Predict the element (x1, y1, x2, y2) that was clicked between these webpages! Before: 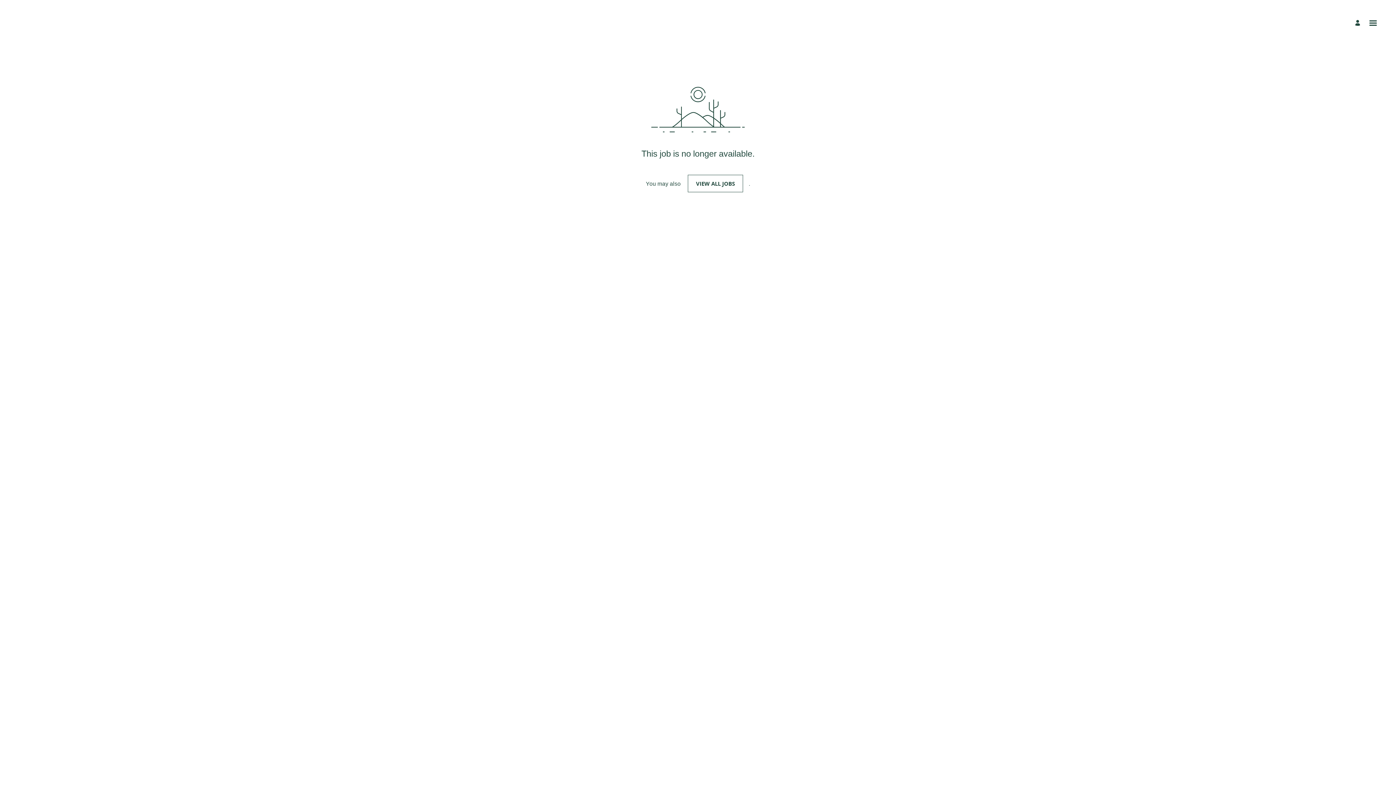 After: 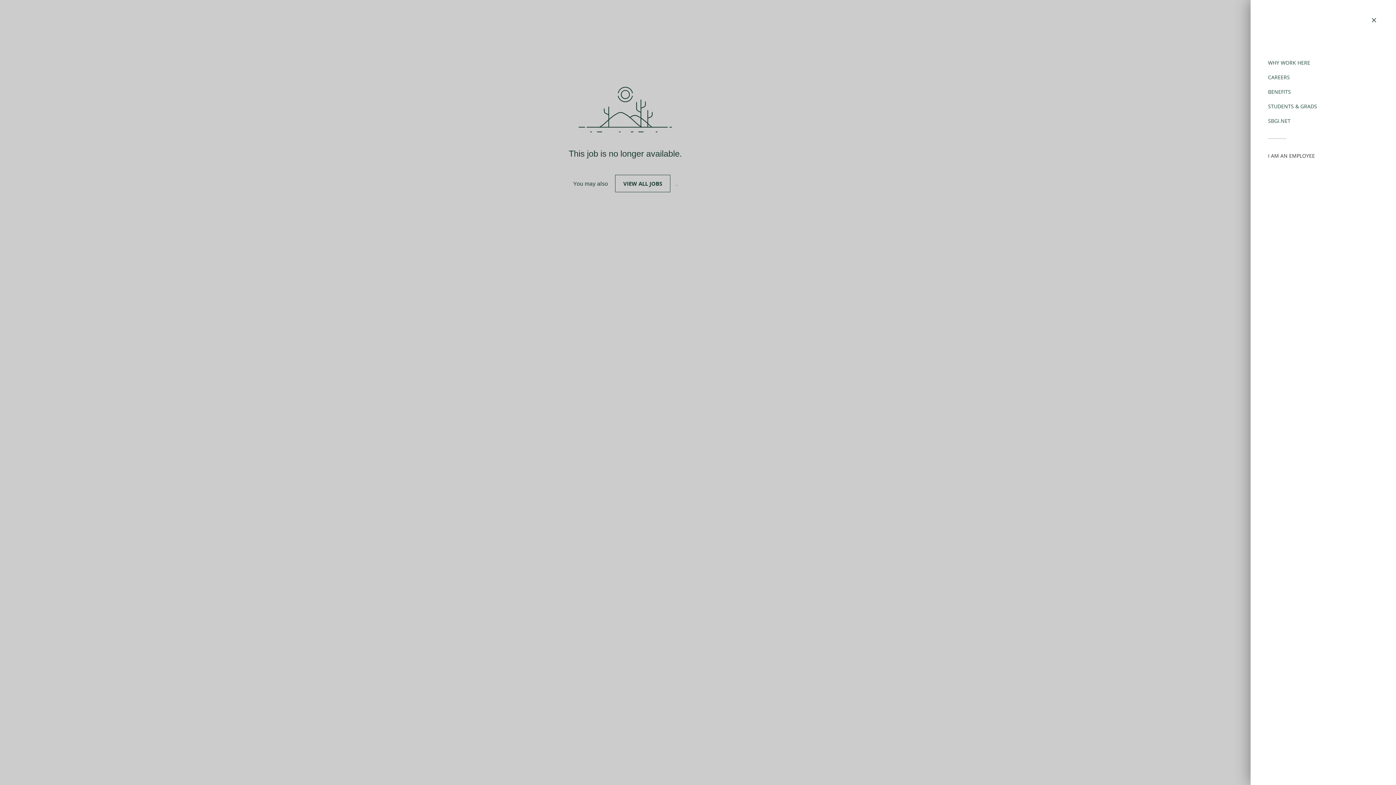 Action: label: Open menu bbox: (1368, 18, 1378, 27)